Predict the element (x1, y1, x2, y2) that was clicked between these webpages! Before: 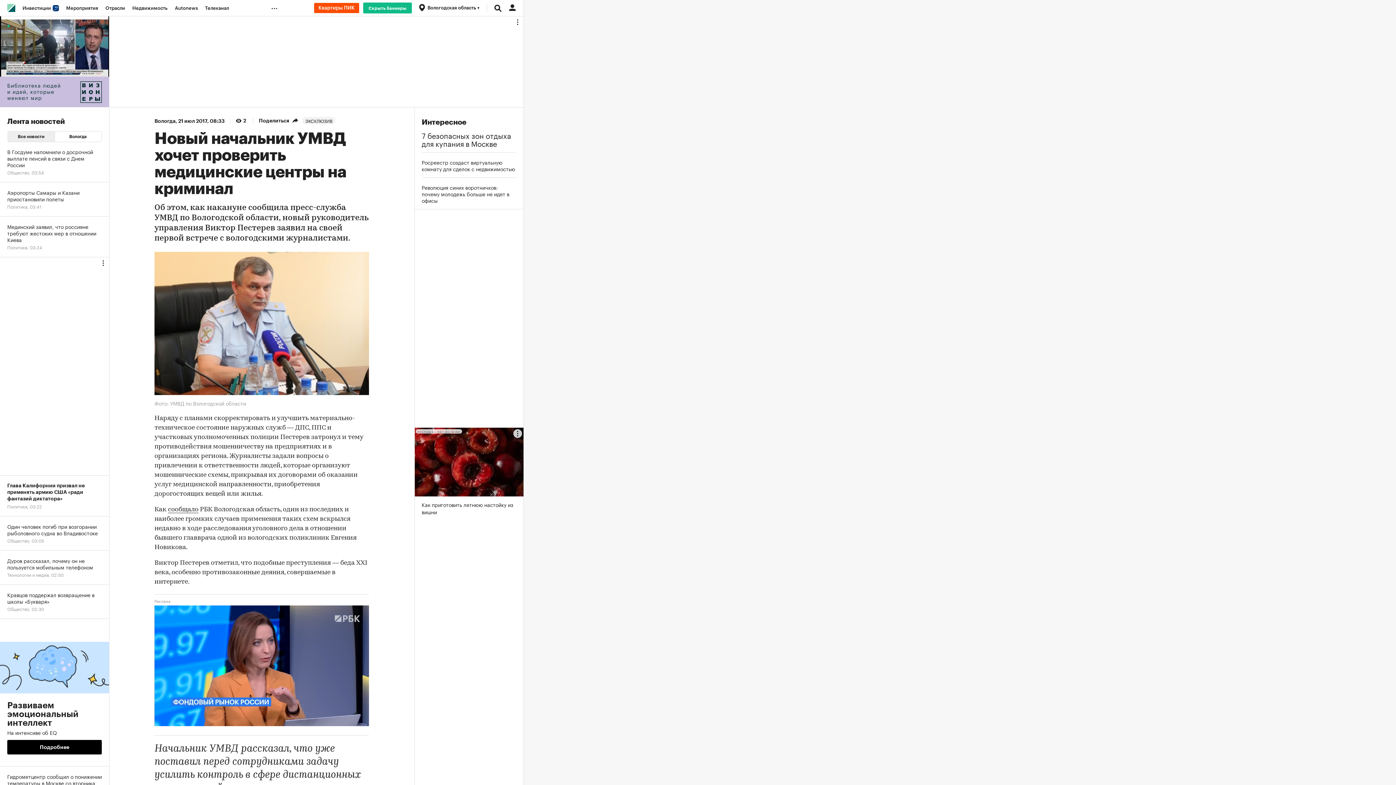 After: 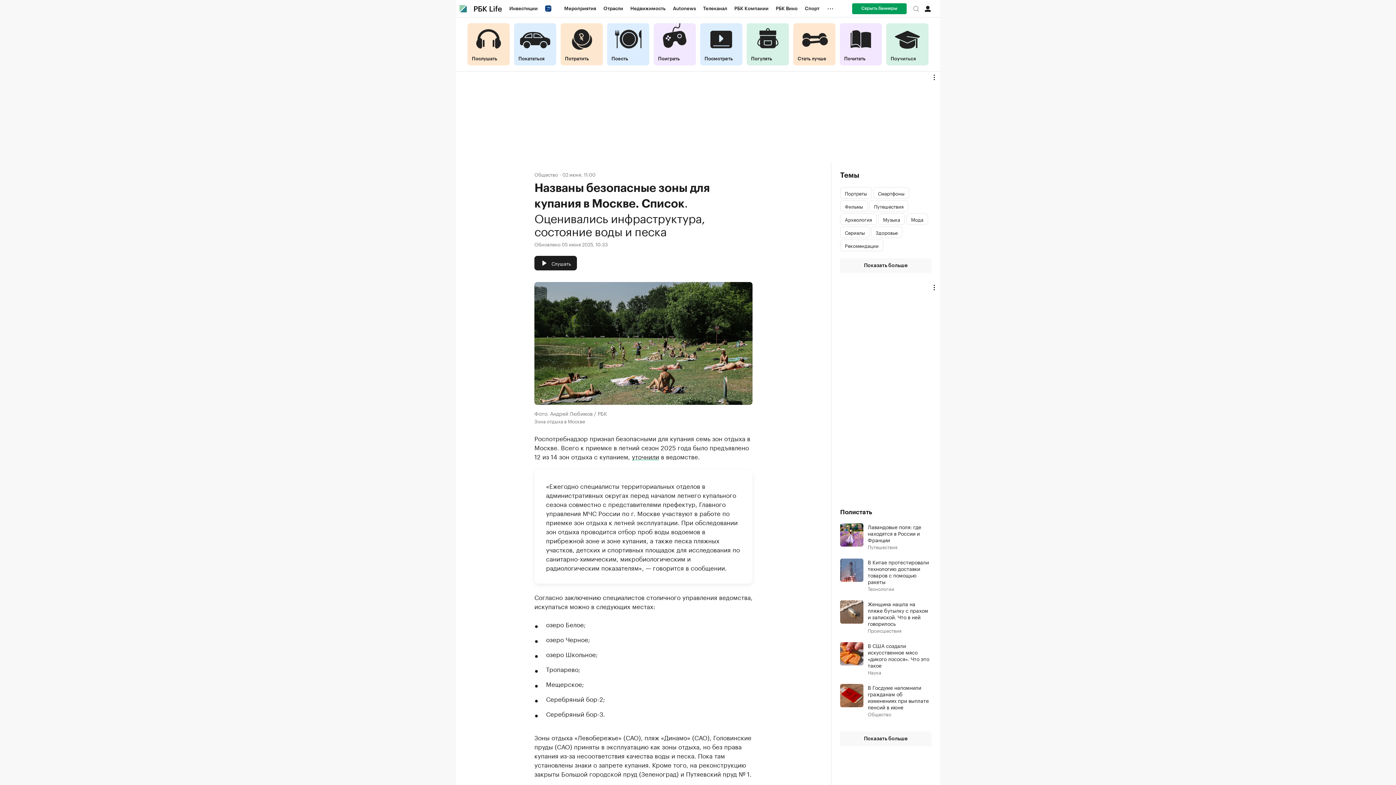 Action: bbox: (421, 130, 516, 146) label: 7 безопасных зон отдыха для купания в Москве